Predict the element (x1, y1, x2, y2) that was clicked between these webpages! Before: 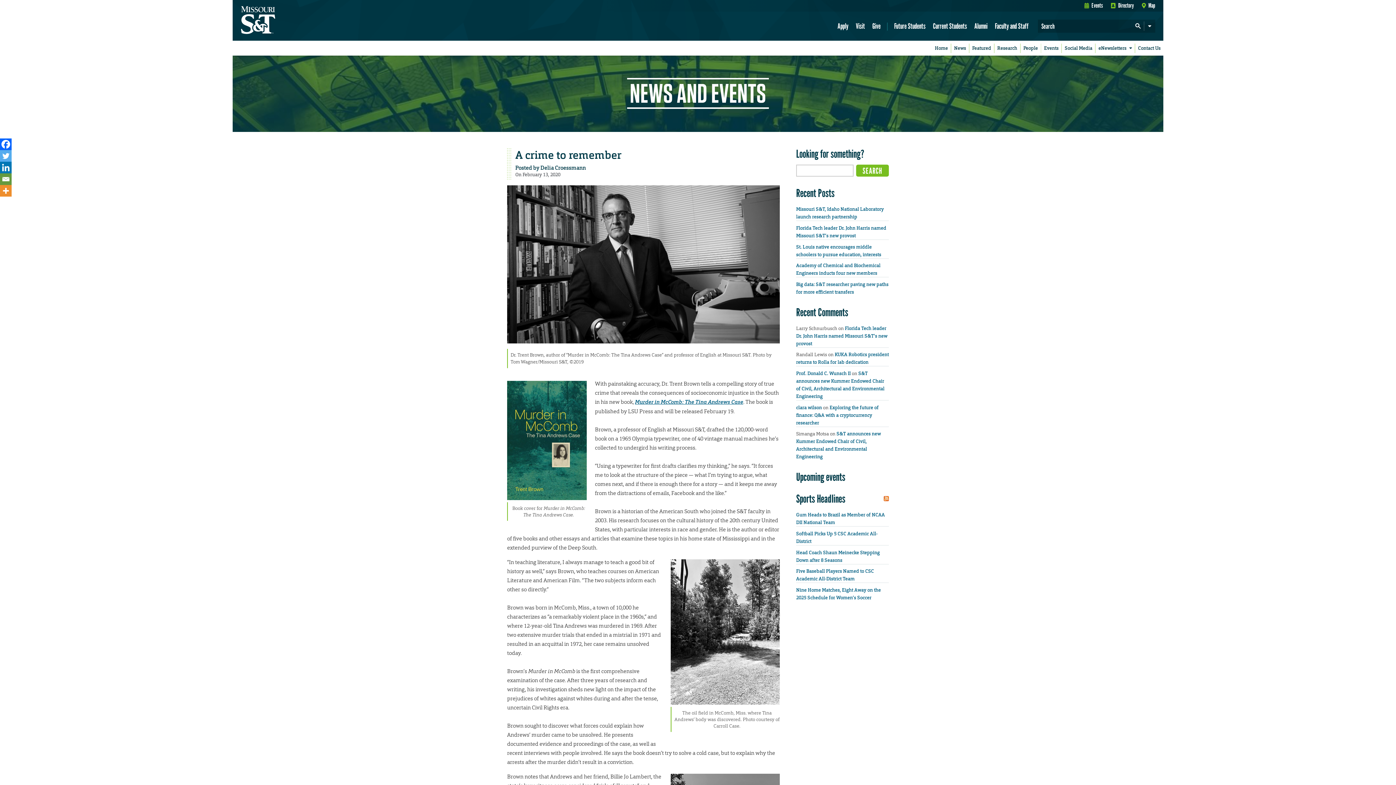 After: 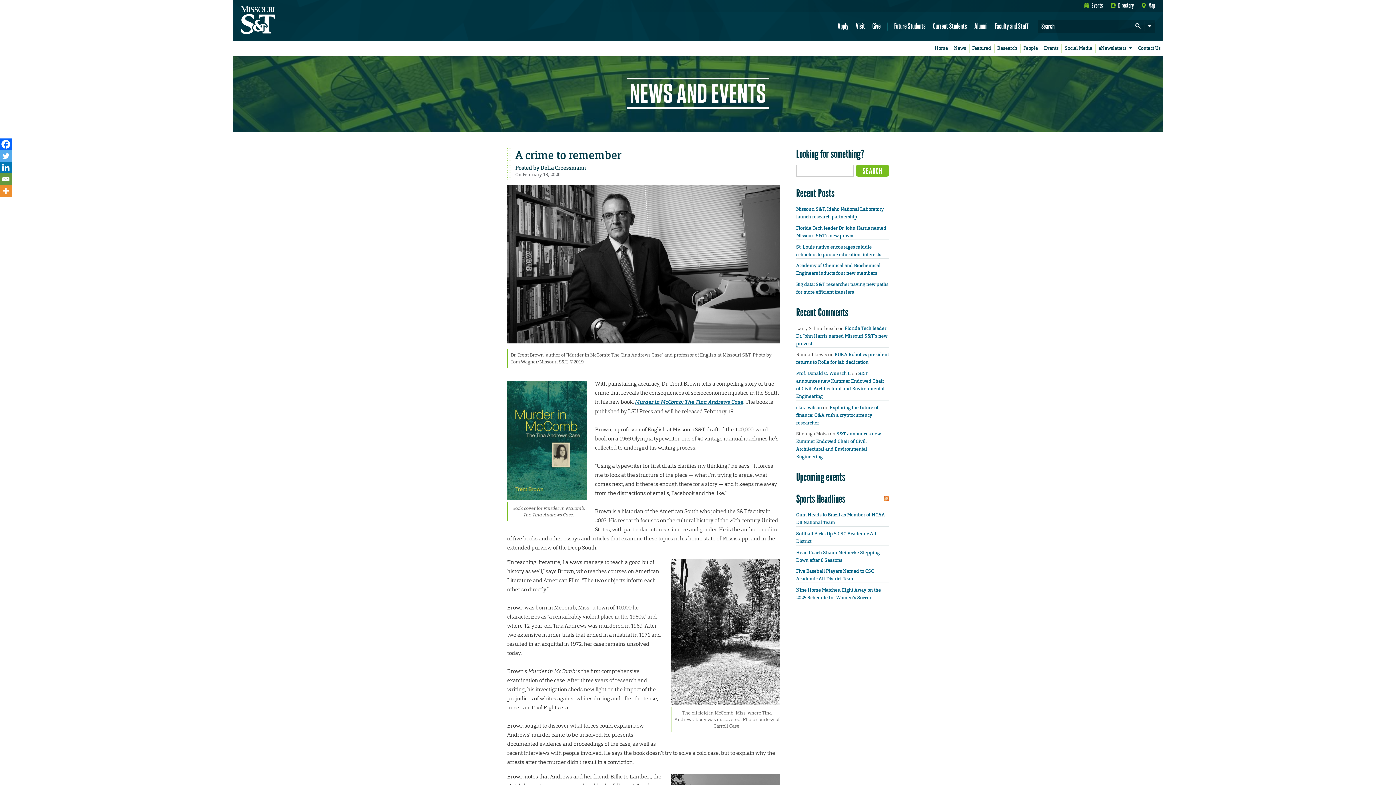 Action: label: Twitter bbox: (0, 150, 11, 161)